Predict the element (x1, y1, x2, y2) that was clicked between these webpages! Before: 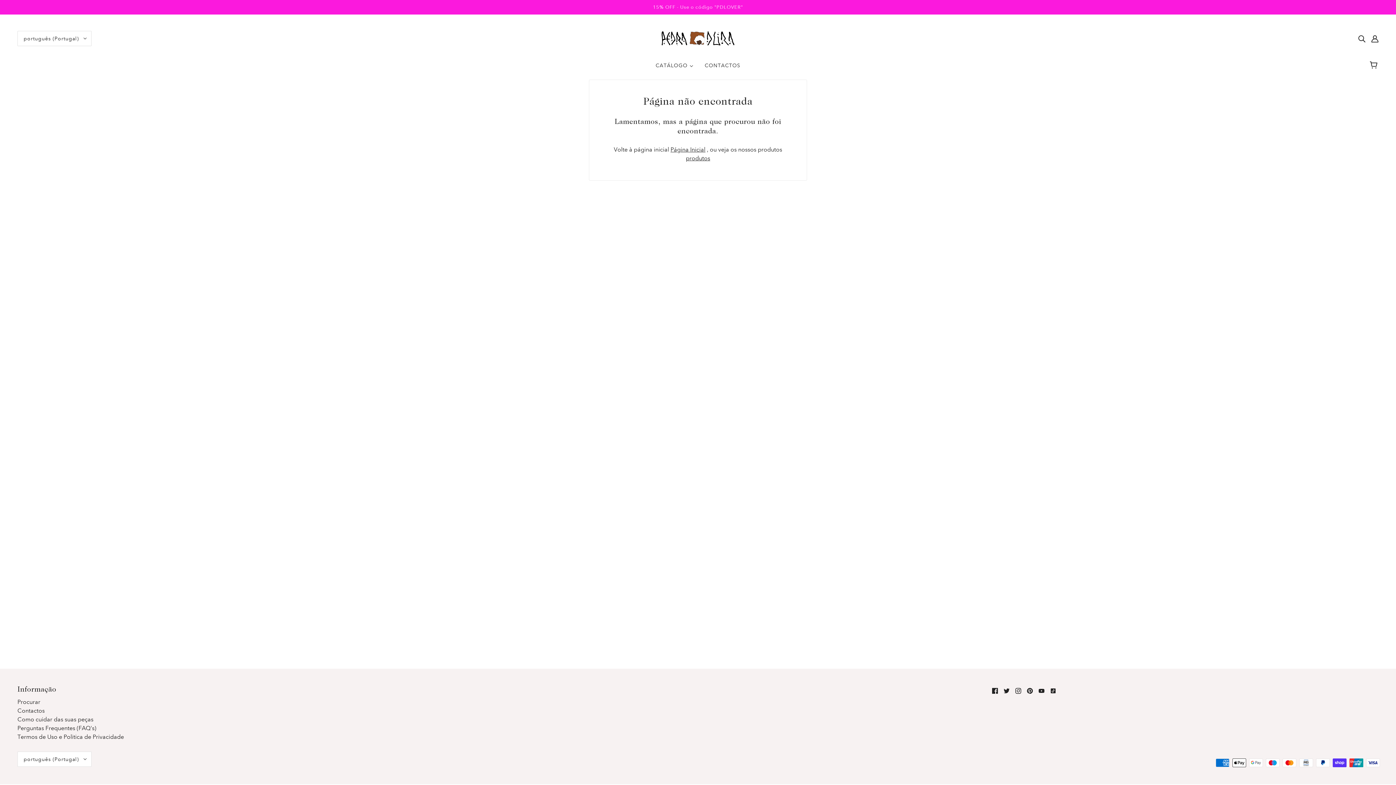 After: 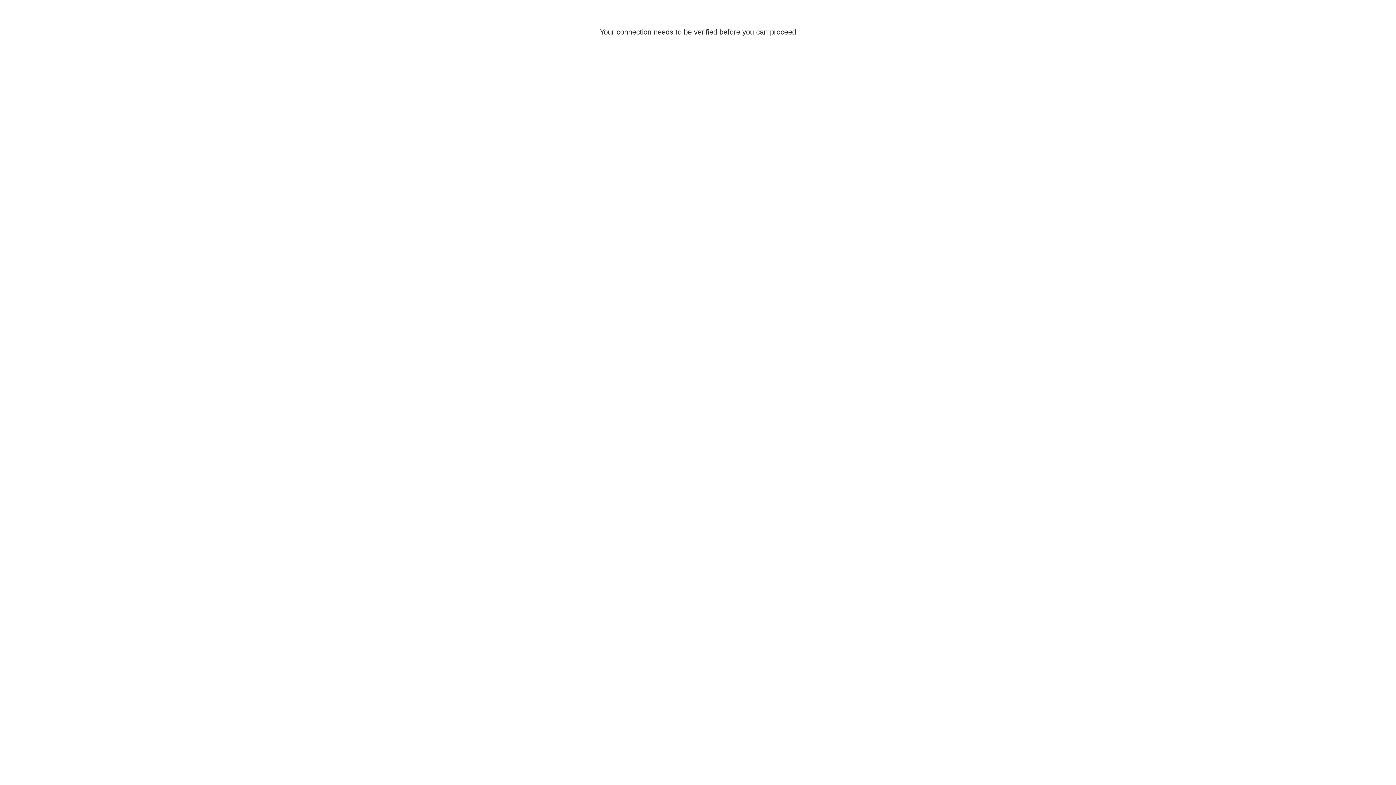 Action: label: Conta bbox: (1368, 31, 1381, 45)